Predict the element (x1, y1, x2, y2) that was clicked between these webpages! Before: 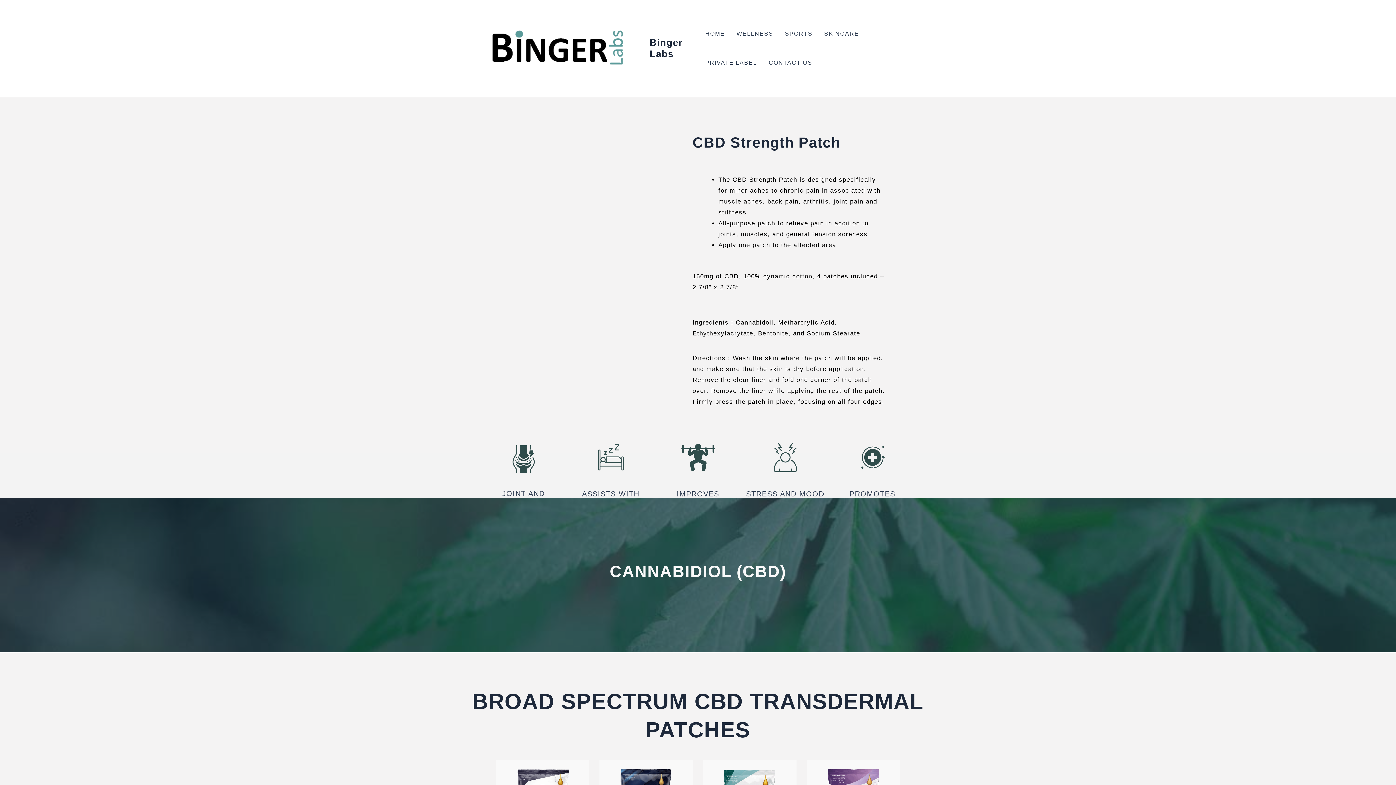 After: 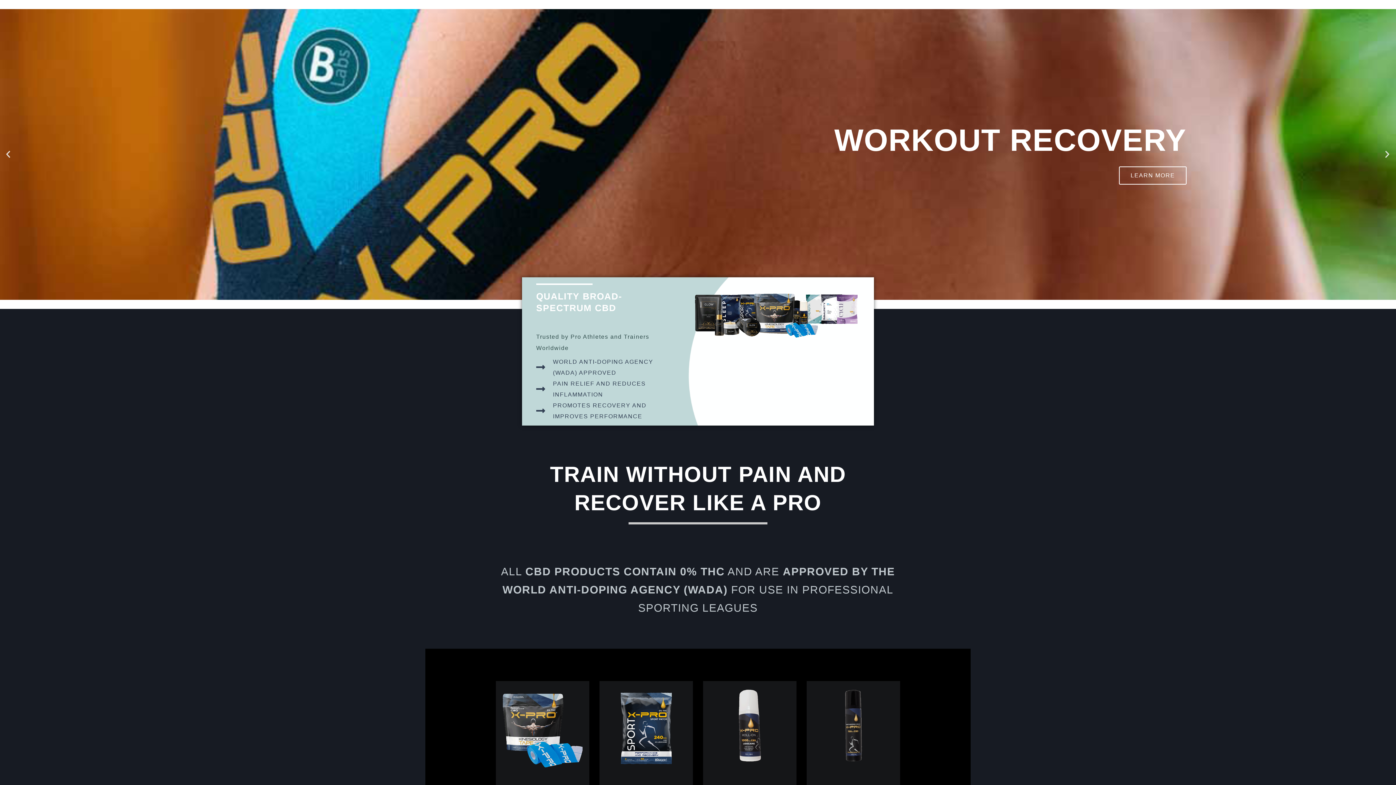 Action: label: HOME bbox: (699, 19, 730, 48)